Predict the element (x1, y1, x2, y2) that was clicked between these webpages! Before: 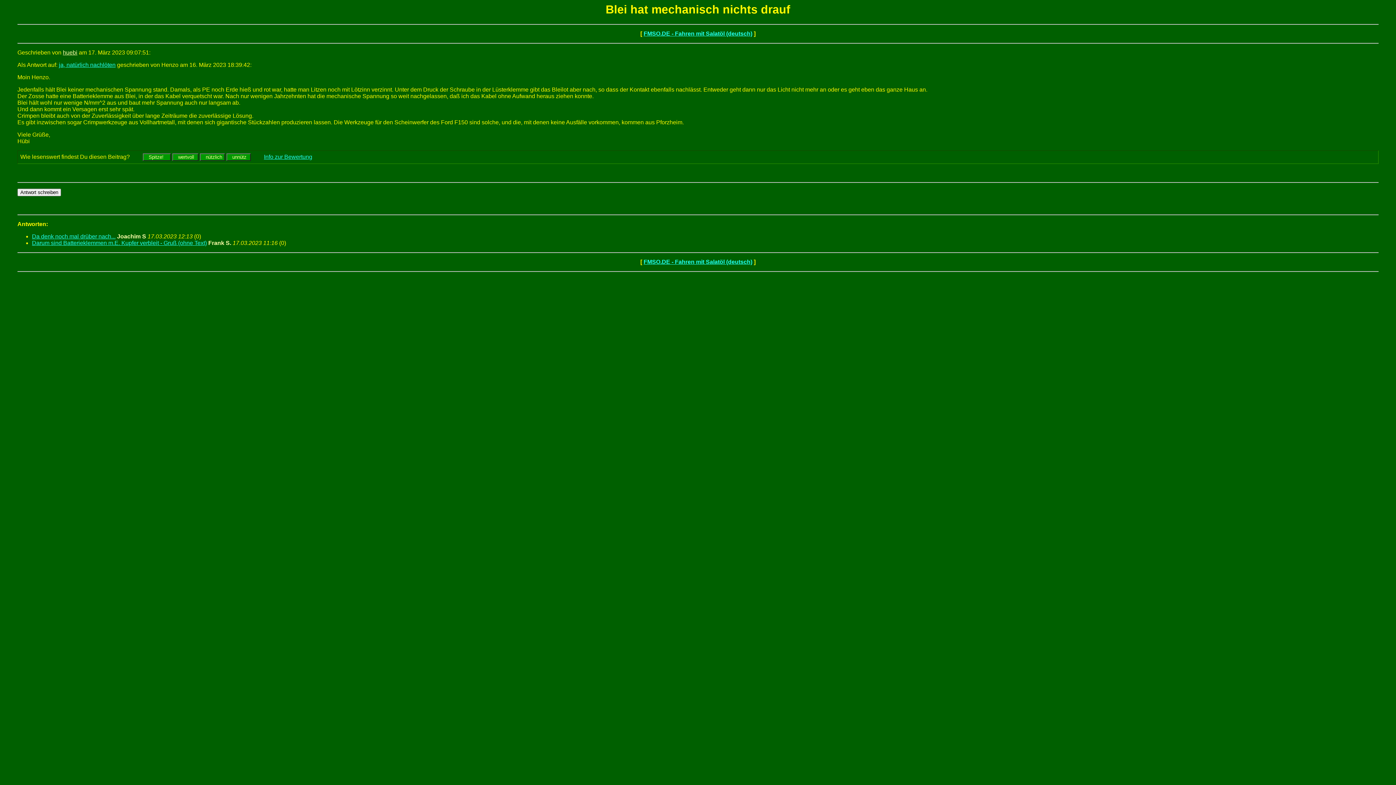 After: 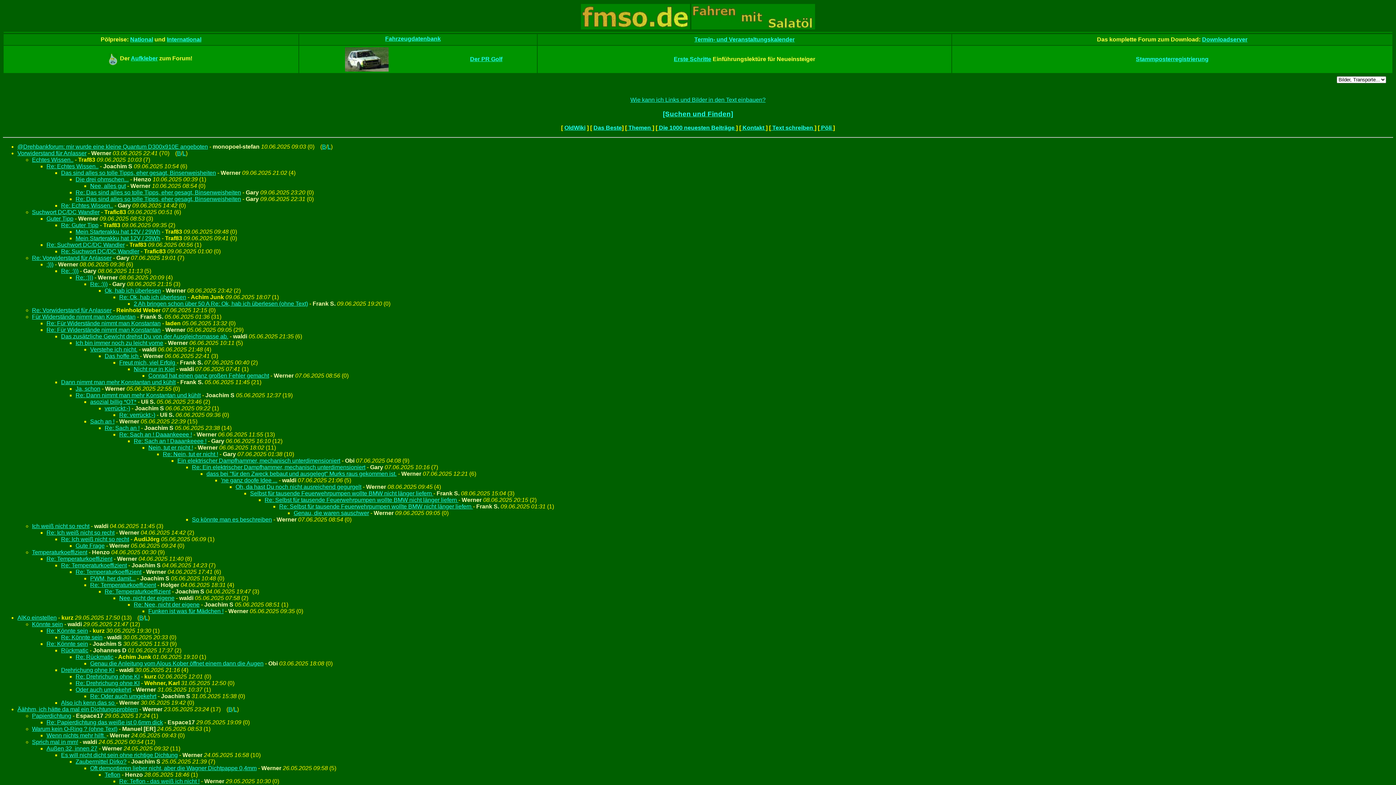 Action: label: FMSO.DE - Fahren mit Salatöl (deutsch) bbox: (643, 30, 752, 36)